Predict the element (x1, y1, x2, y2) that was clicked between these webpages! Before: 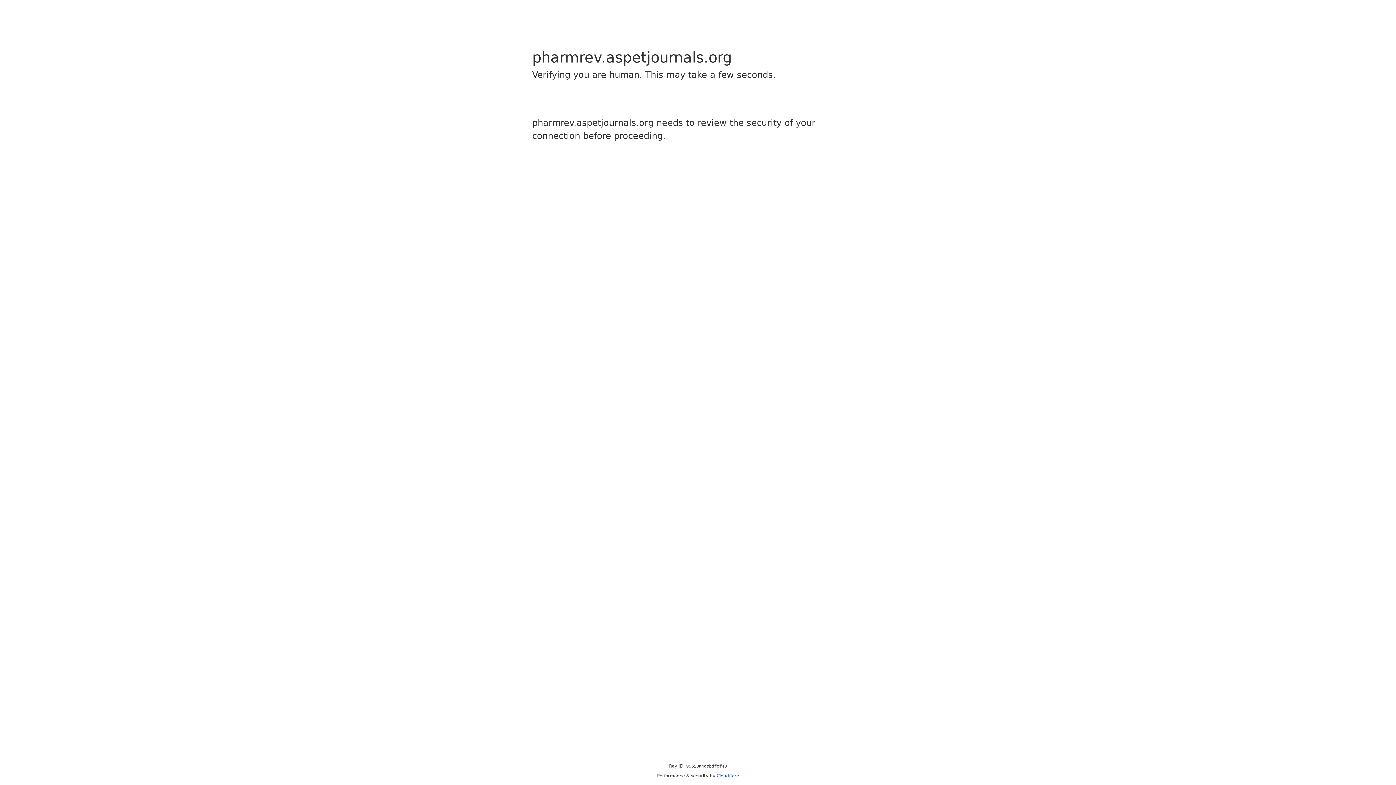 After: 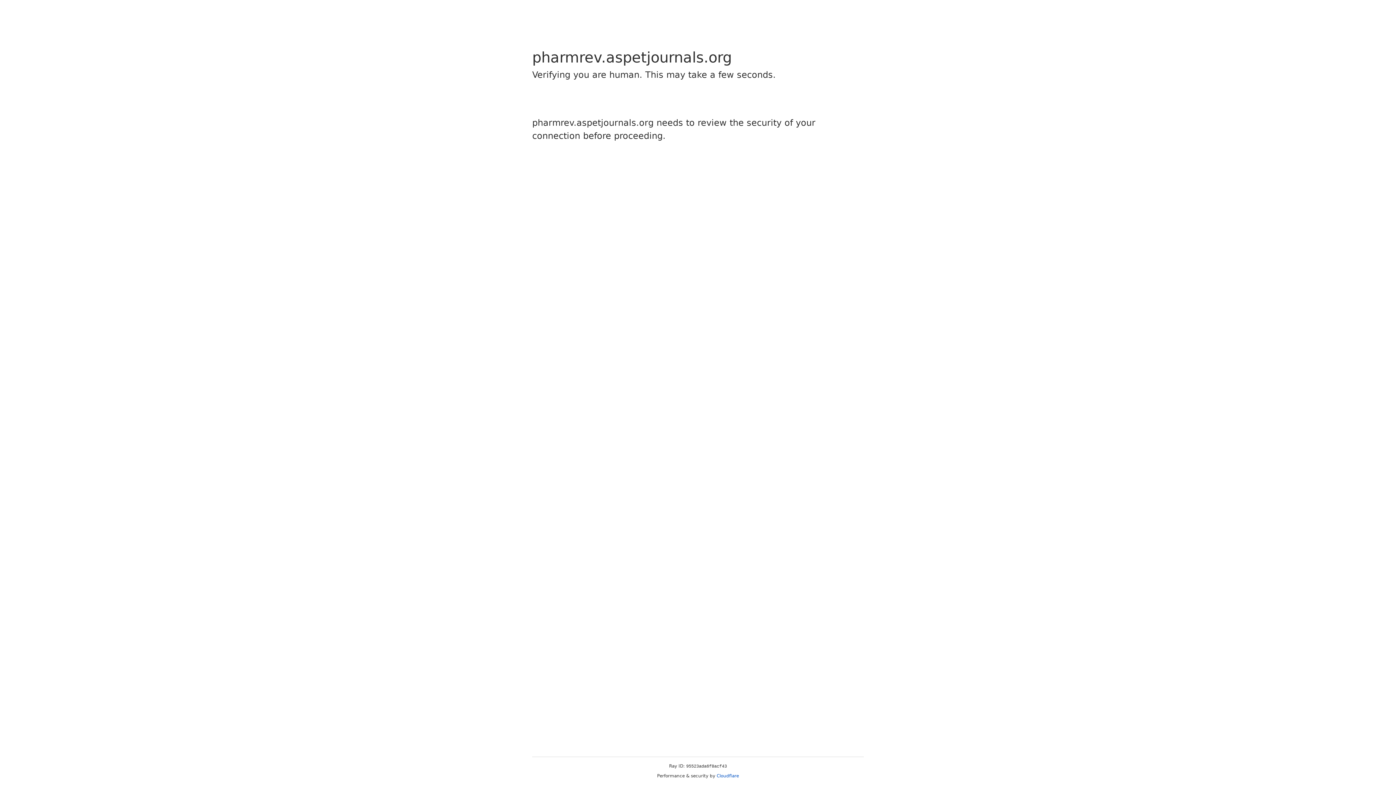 Action: bbox: (716, 773, 739, 778) label: Cloudflare